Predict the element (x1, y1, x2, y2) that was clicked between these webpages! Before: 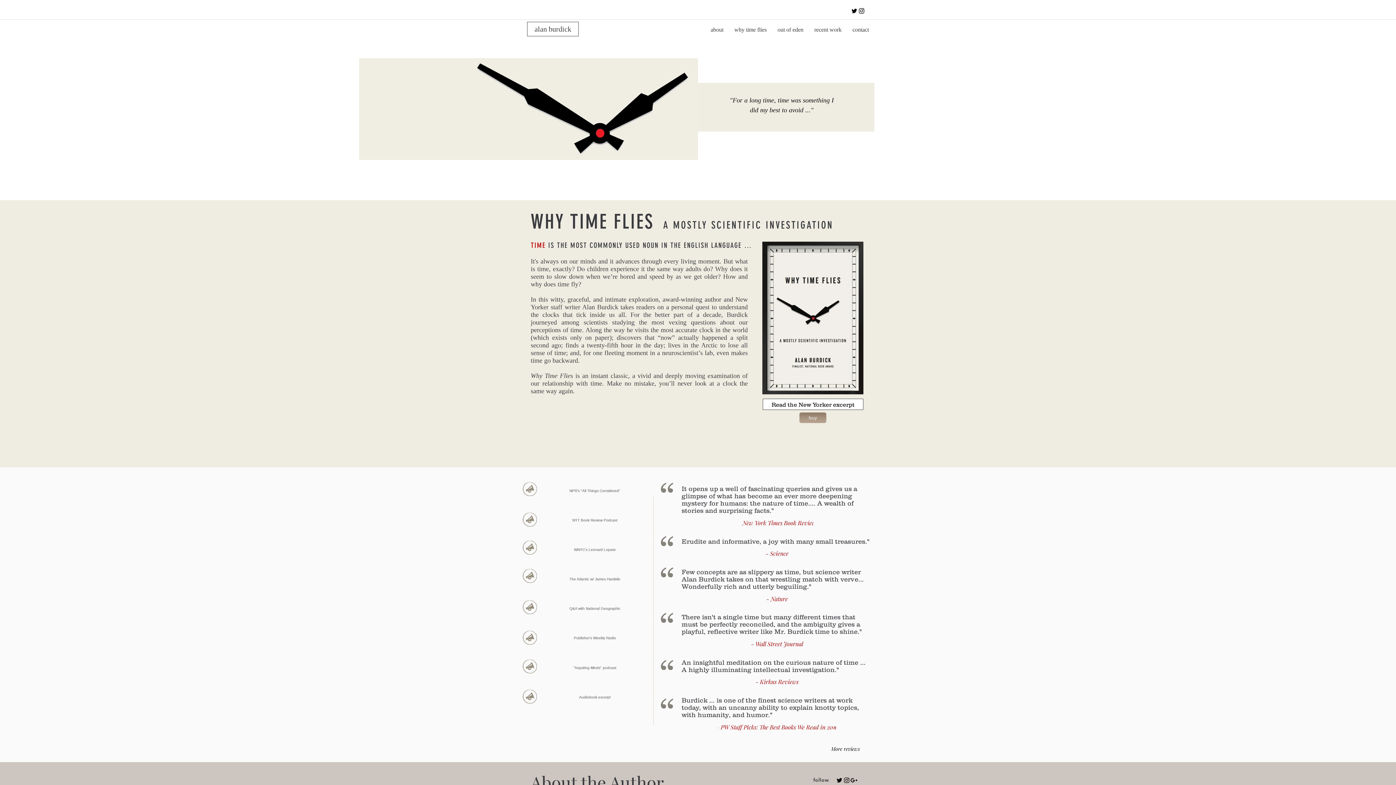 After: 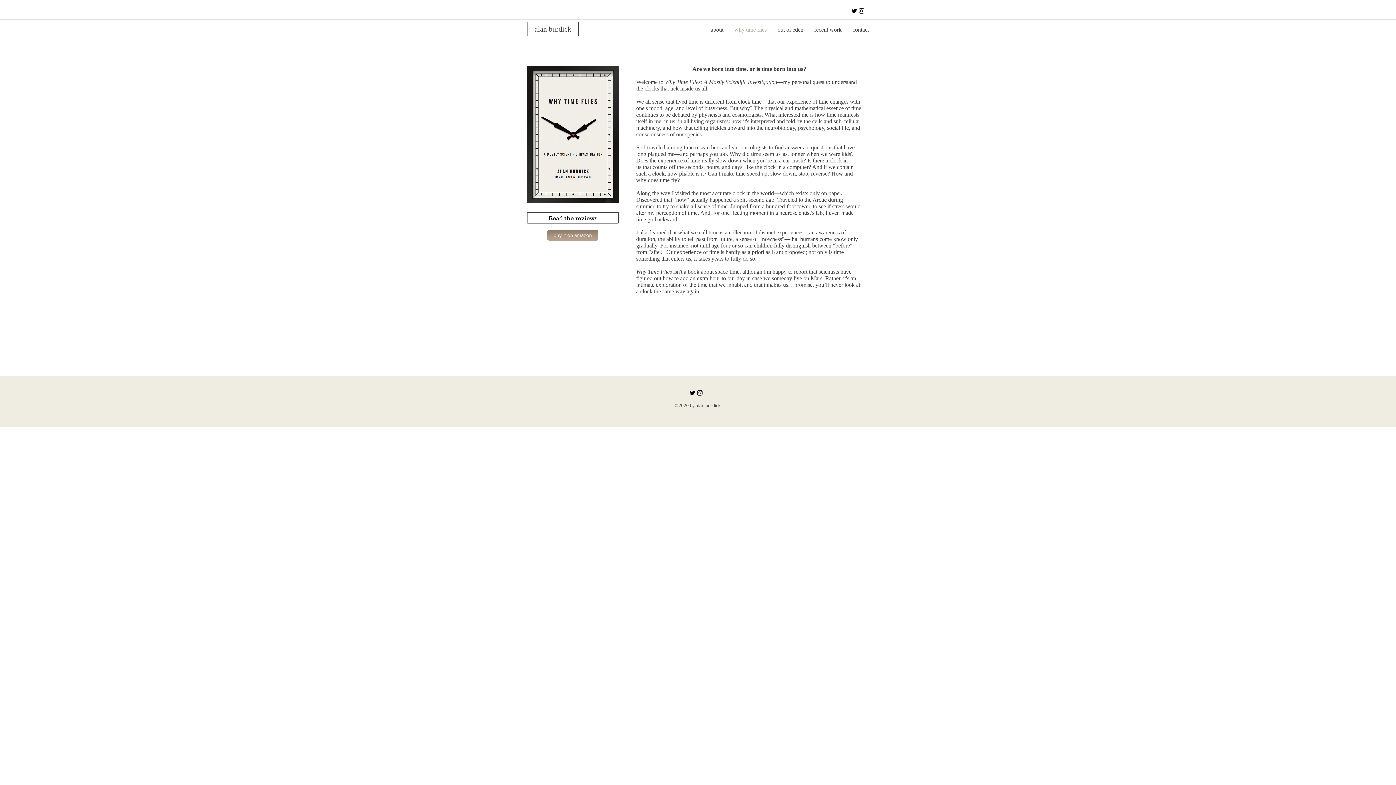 Action: label: why time flies bbox: (729, 24, 772, 35)